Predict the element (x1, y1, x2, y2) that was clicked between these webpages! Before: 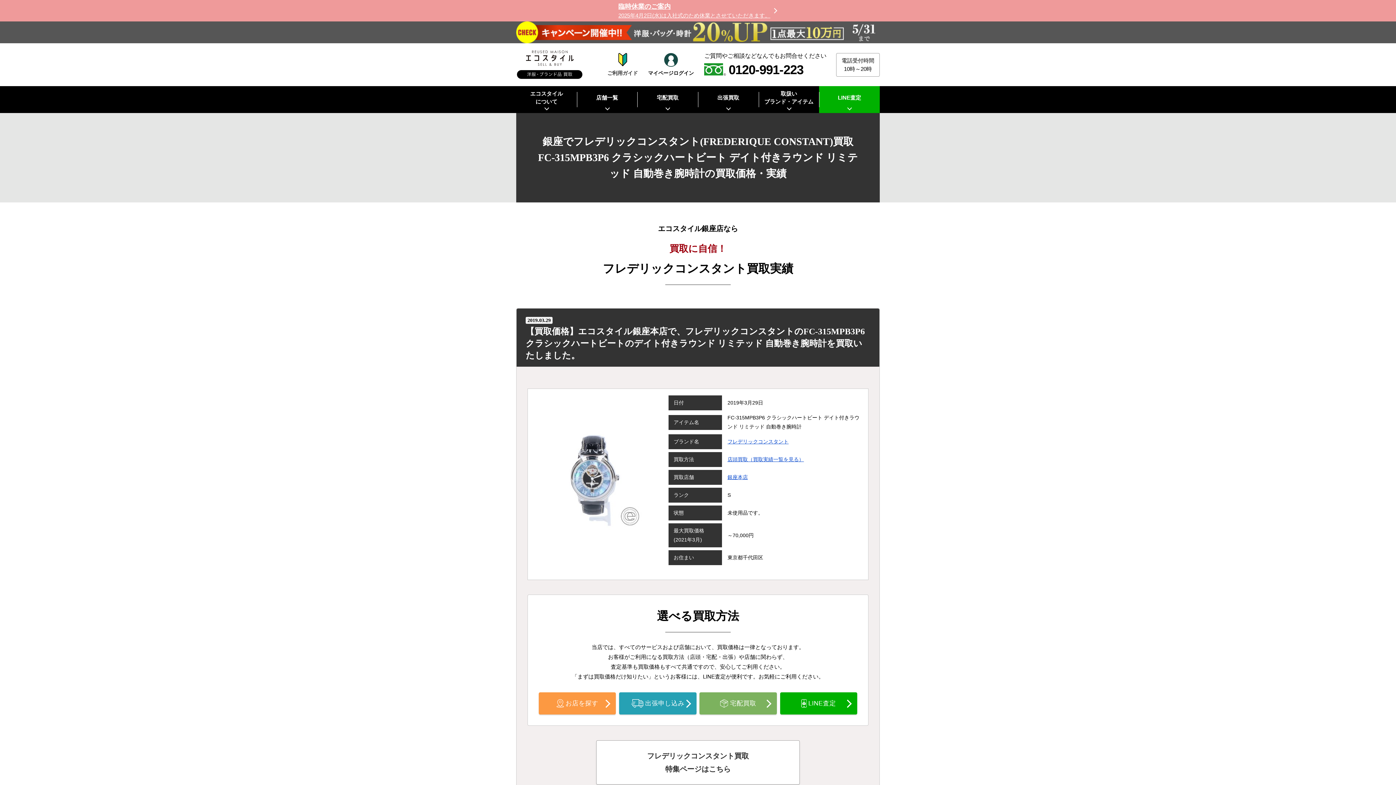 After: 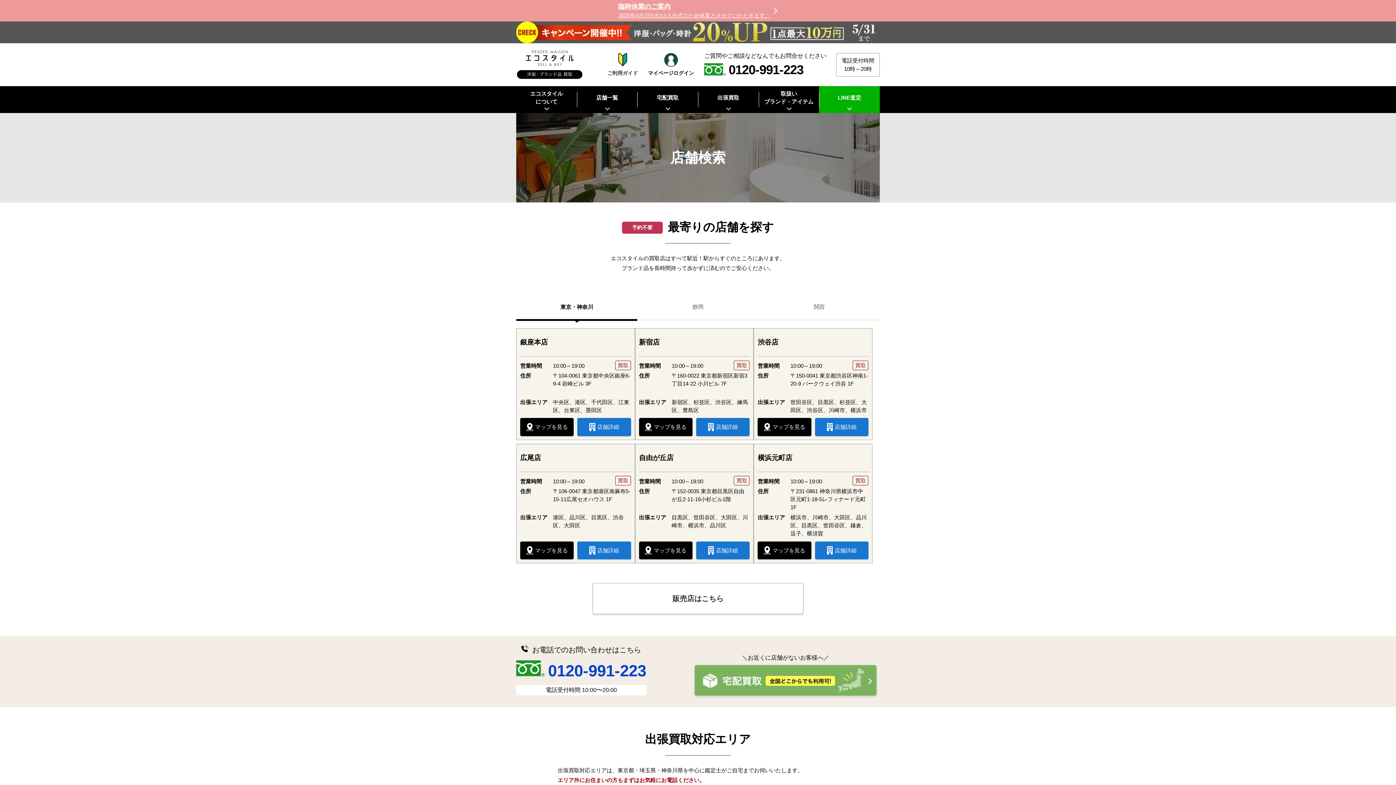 Action: label: 店舗一覧 bbox: (576, 86, 637, 113)